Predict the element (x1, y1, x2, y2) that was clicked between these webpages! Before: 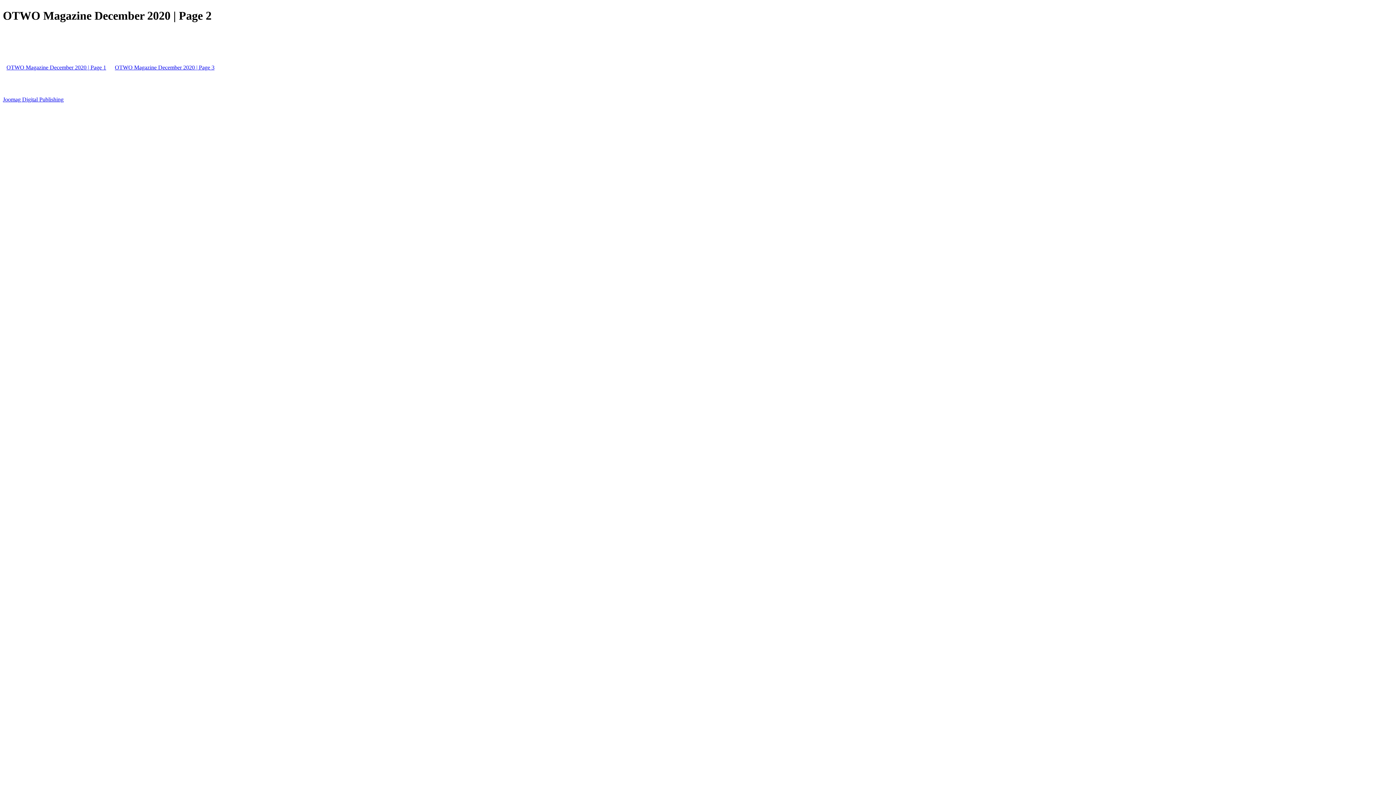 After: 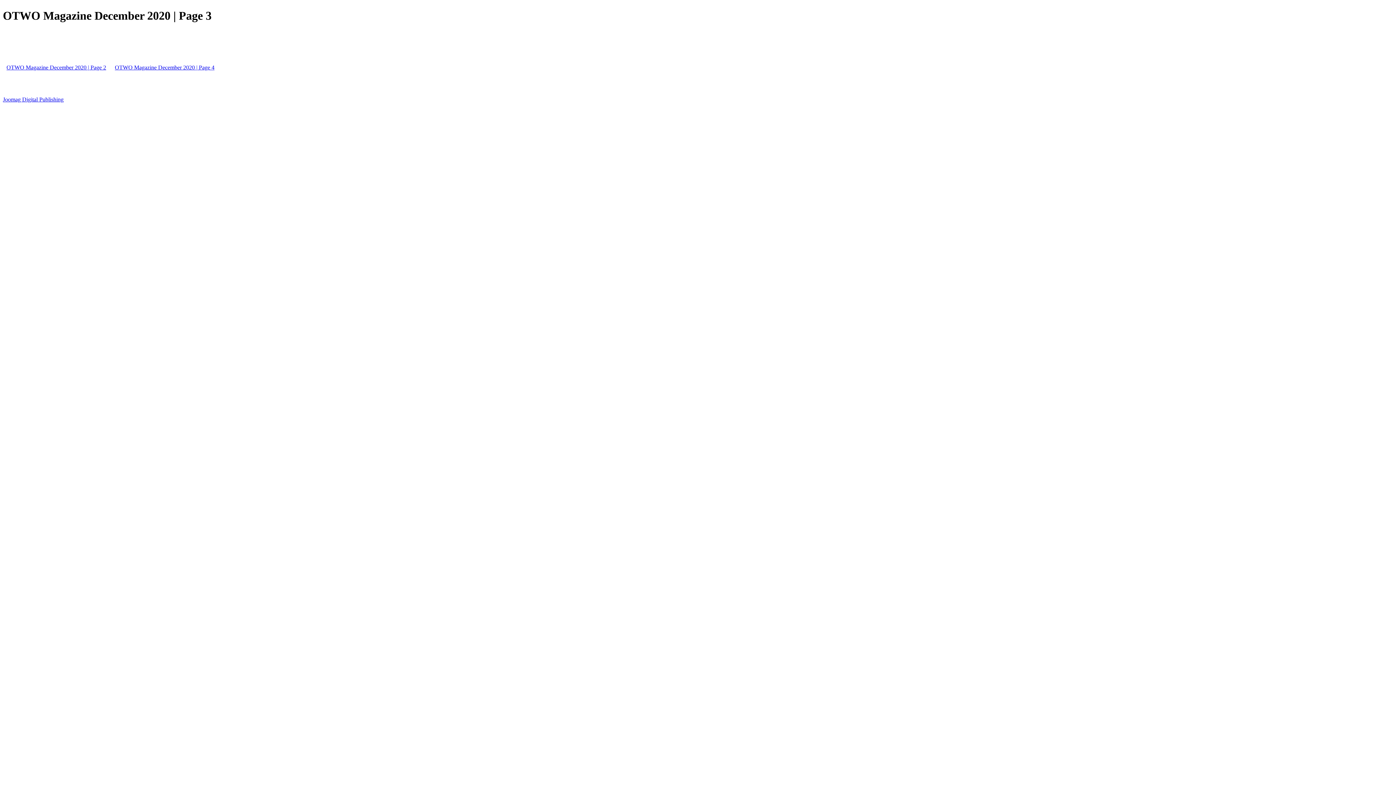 Action: bbox: (111, 64, 218, 70) label: OTWO Magazine December 2020 | Page 3